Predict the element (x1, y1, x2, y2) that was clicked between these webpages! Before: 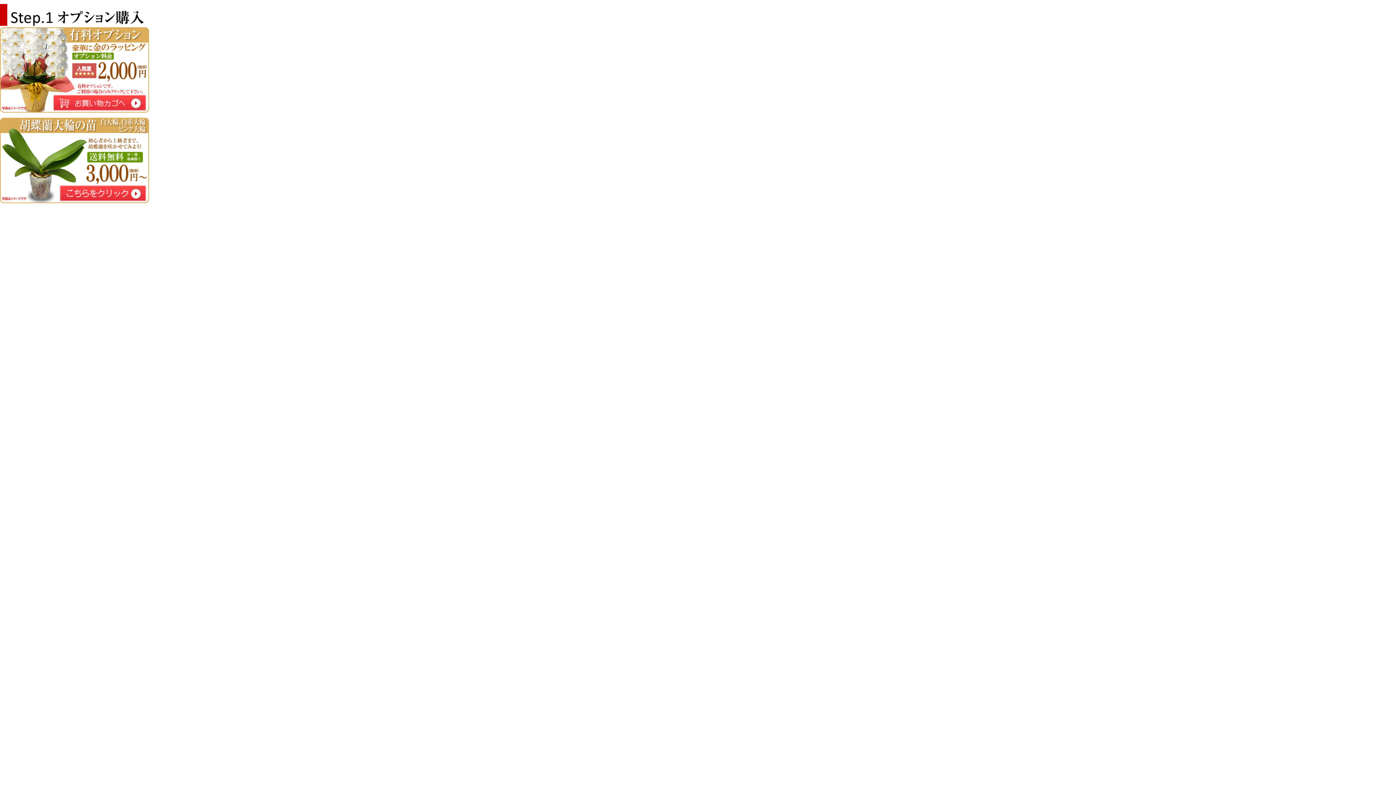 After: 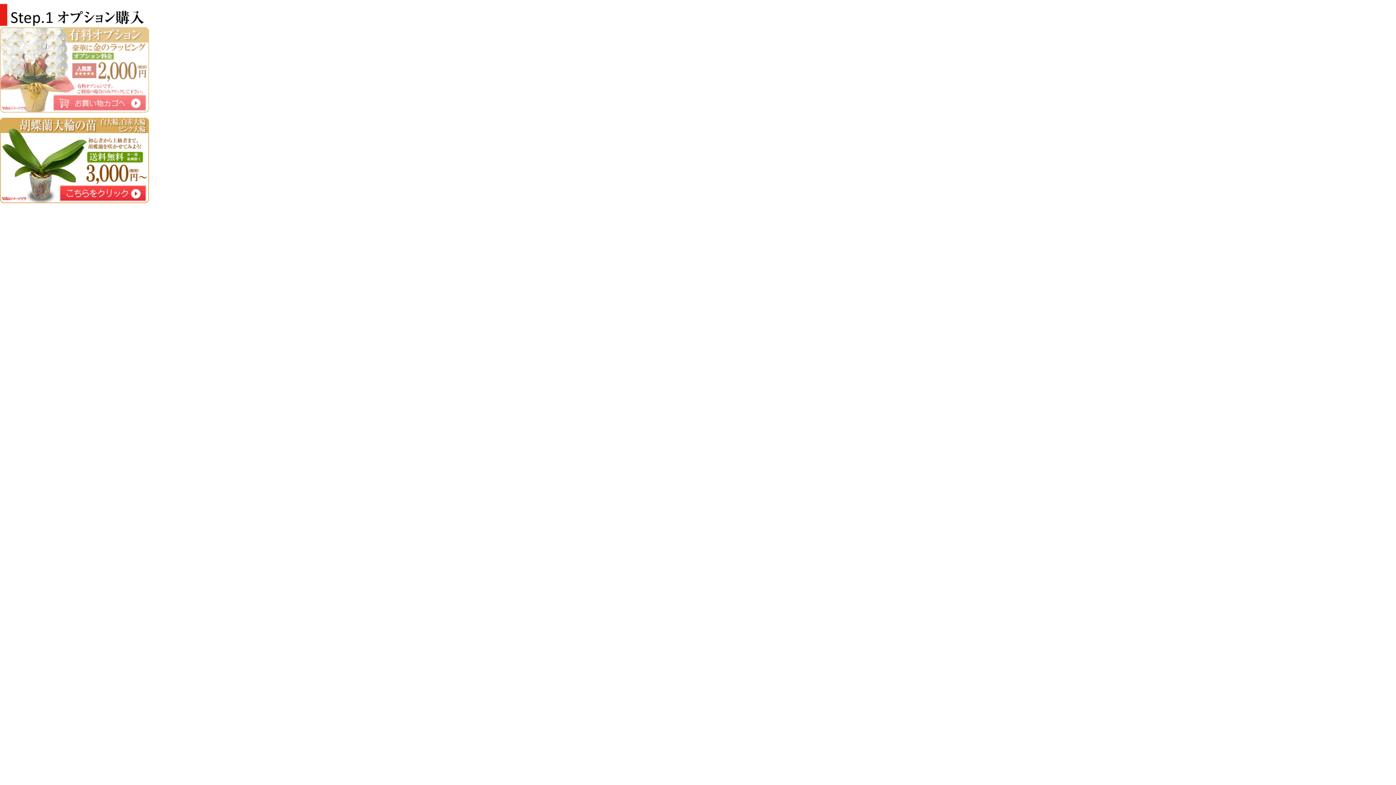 Action: bbox: (0, 111, 149, 117)